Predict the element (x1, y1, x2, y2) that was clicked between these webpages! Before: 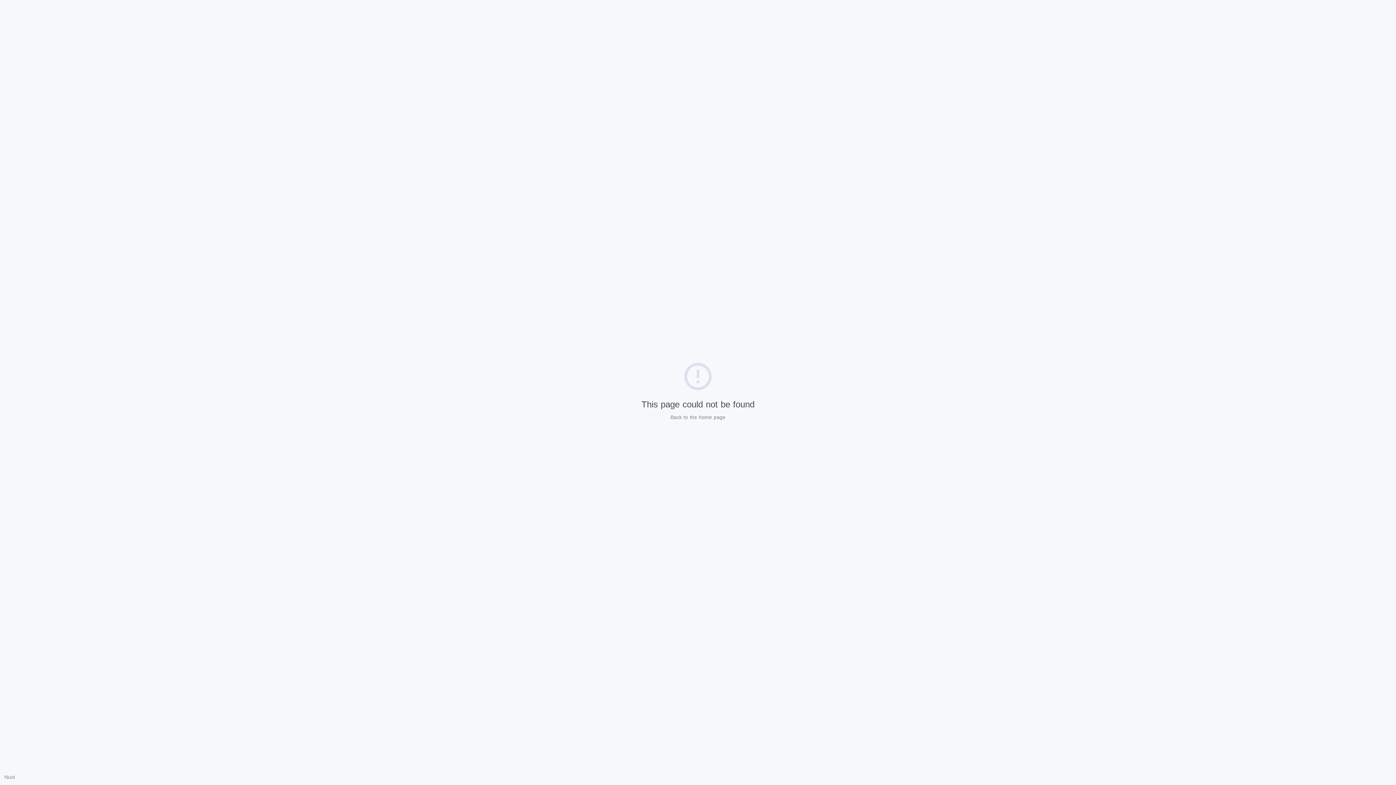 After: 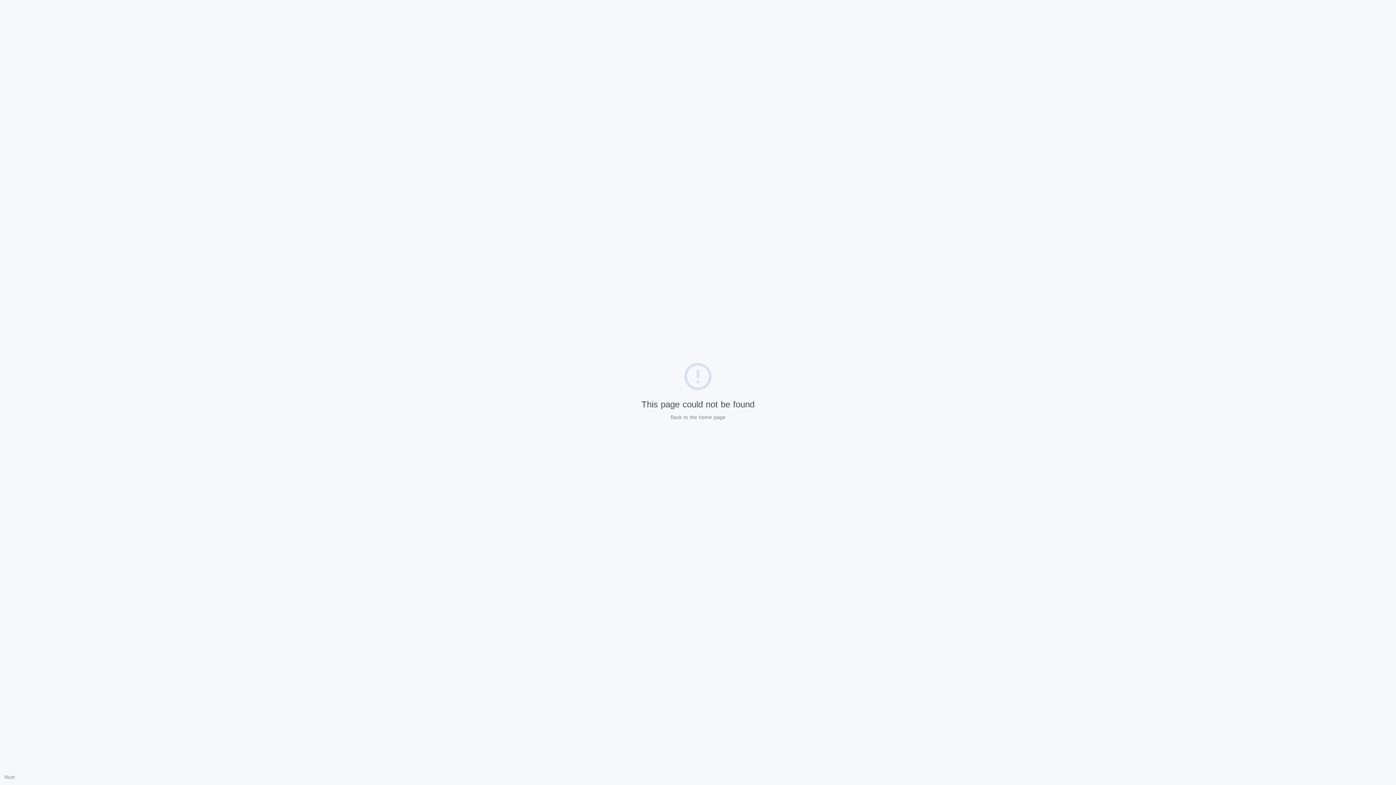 Action: bbox: (4, 774, 14, 780) label: Nuxt